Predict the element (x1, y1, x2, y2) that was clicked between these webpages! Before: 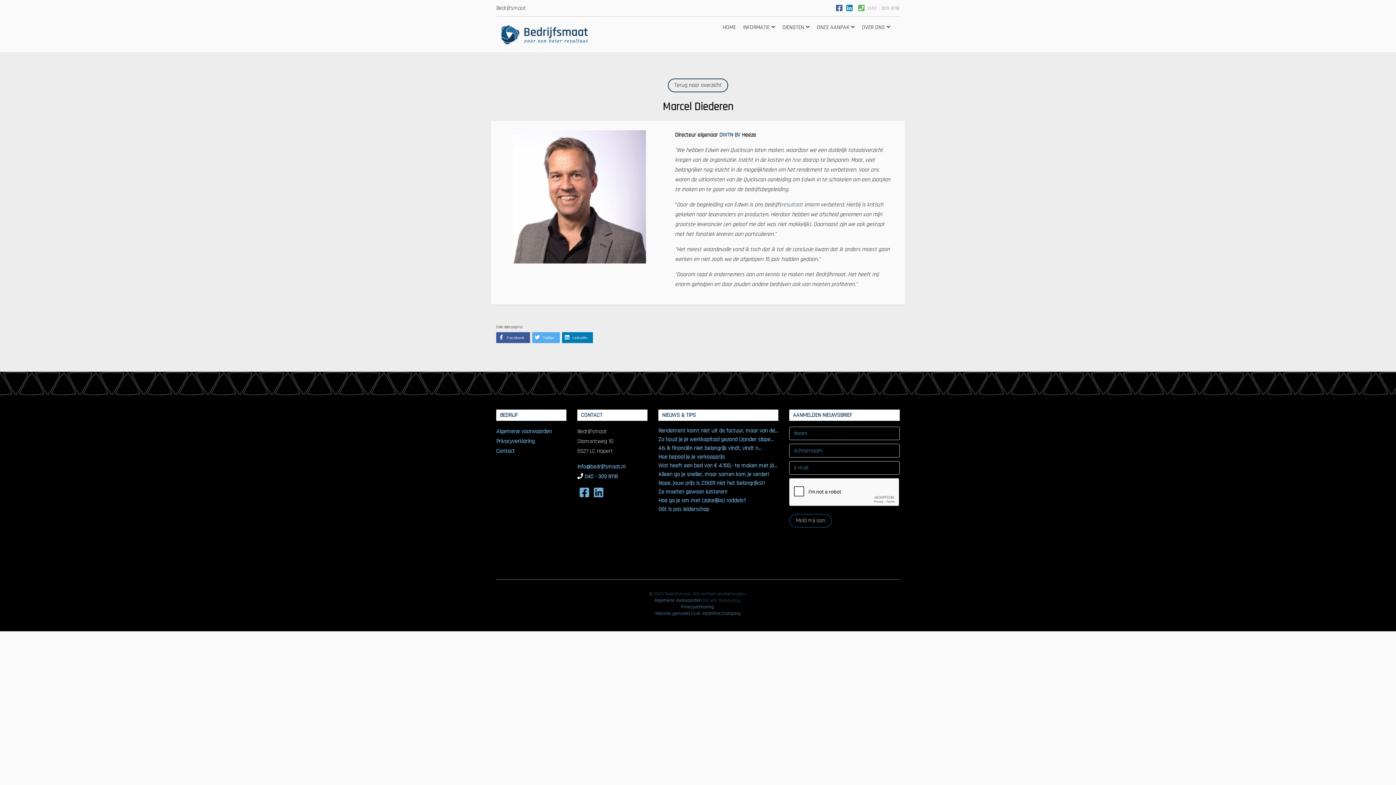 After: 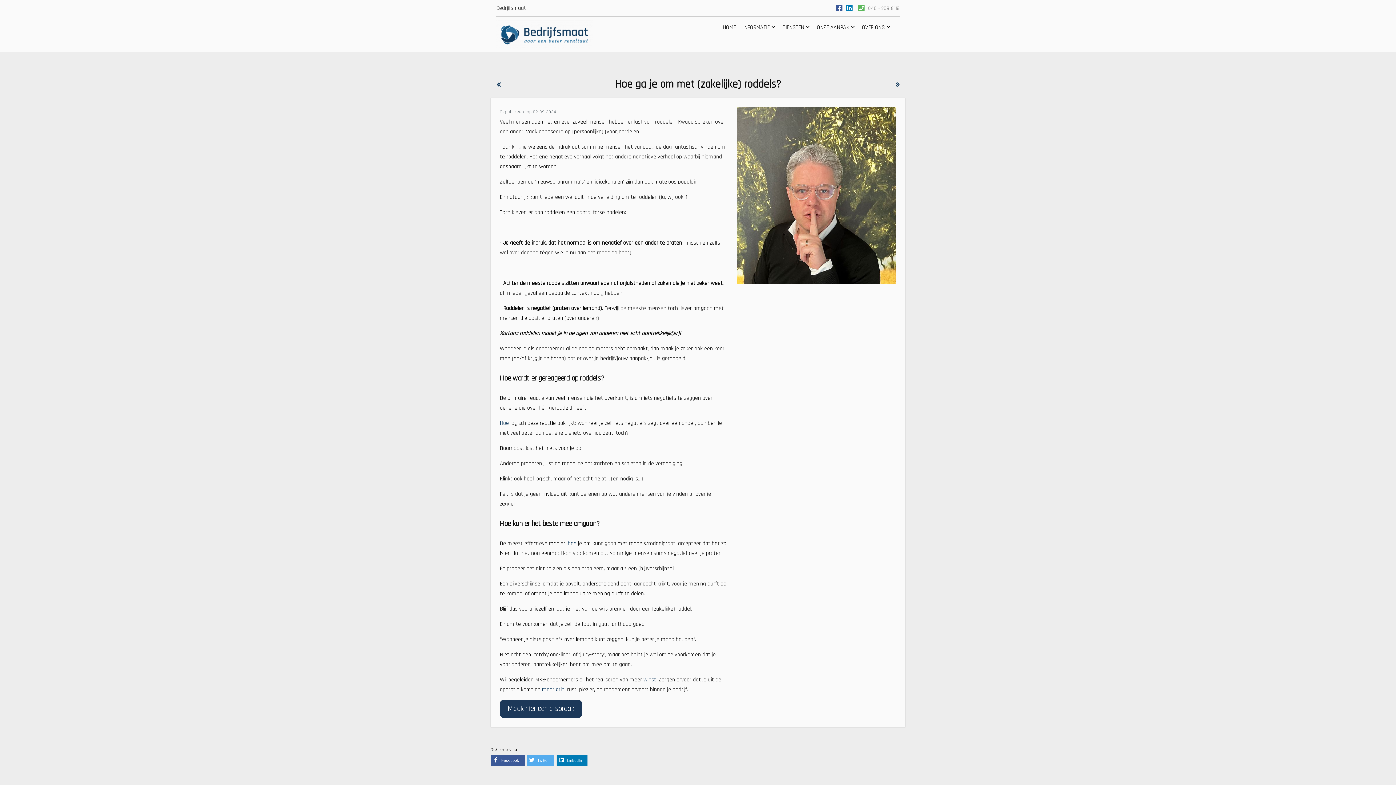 Action: bbox: (658, 497, 746, 504) label: Hoe ga je om met (zakelijke) roddels?